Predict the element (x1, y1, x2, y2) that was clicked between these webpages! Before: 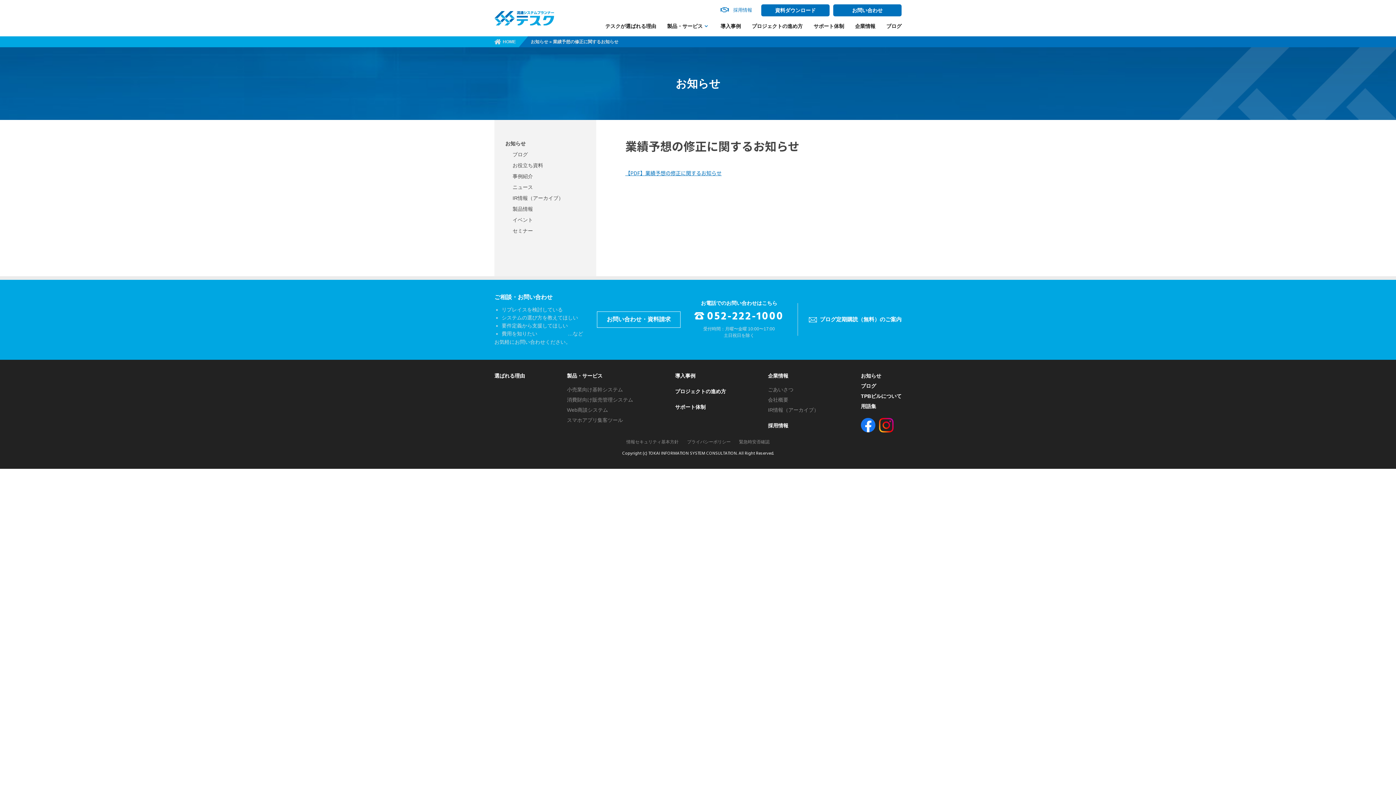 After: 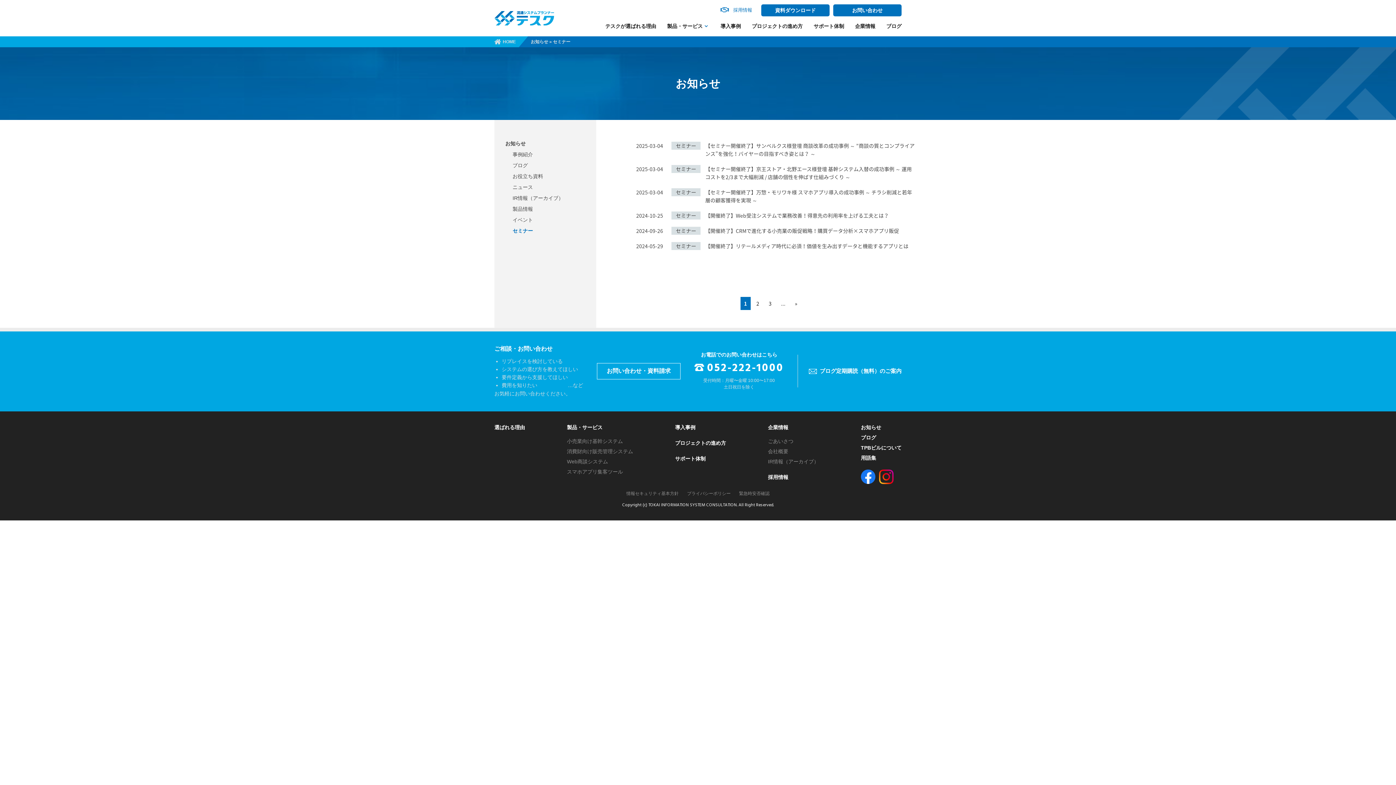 Action: label: セミナー bbox: (512, 225, 585, 236)